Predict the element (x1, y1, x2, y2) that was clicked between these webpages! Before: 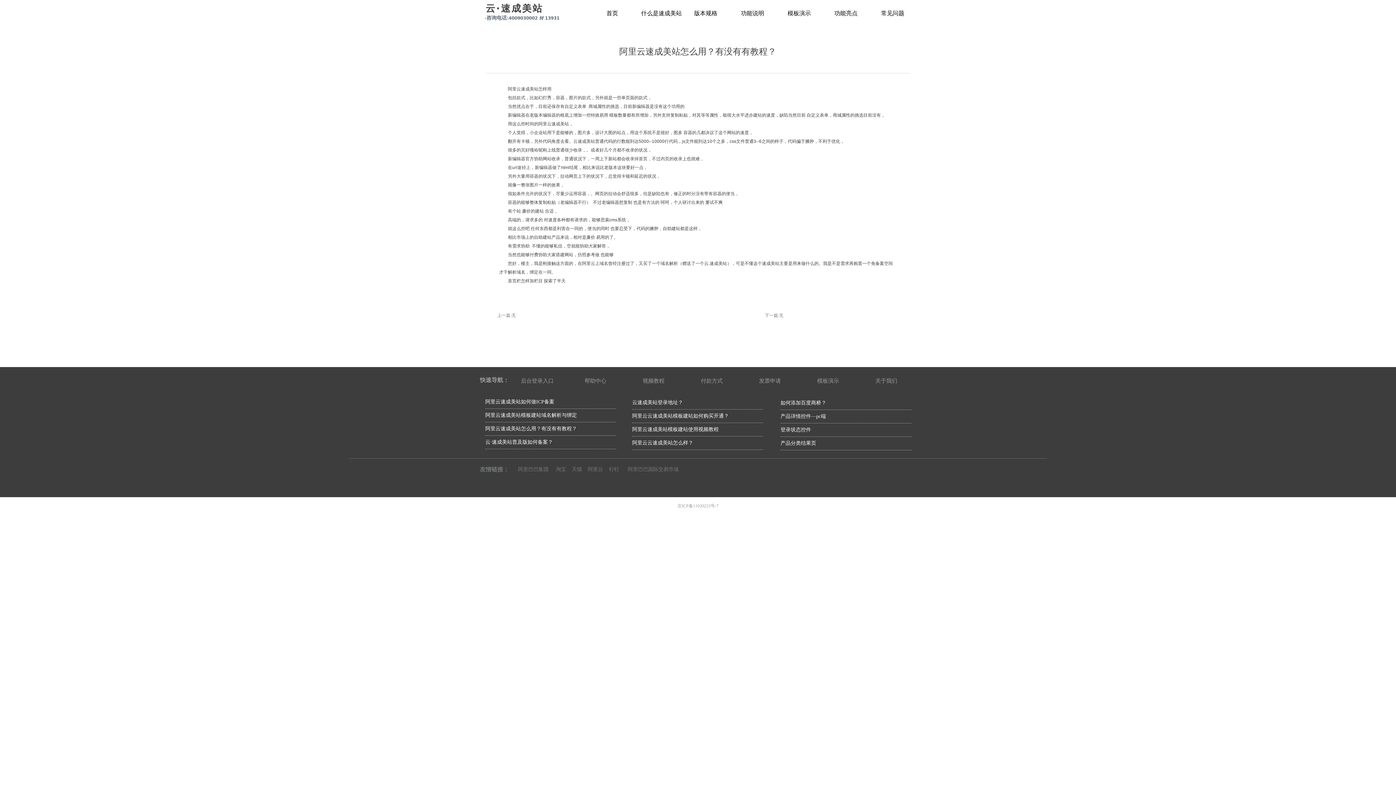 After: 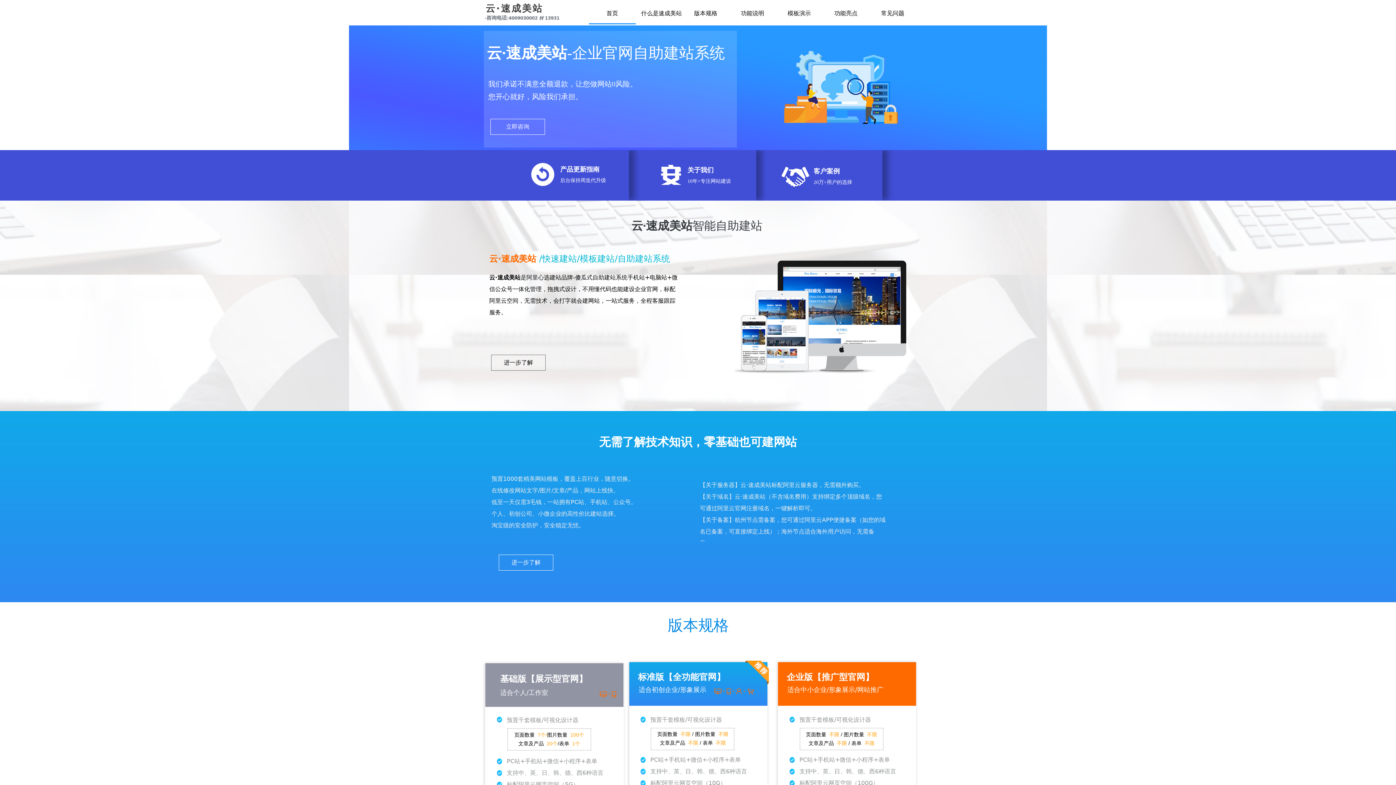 Action: bbox: (594, 1, 630, 24) label: 首页